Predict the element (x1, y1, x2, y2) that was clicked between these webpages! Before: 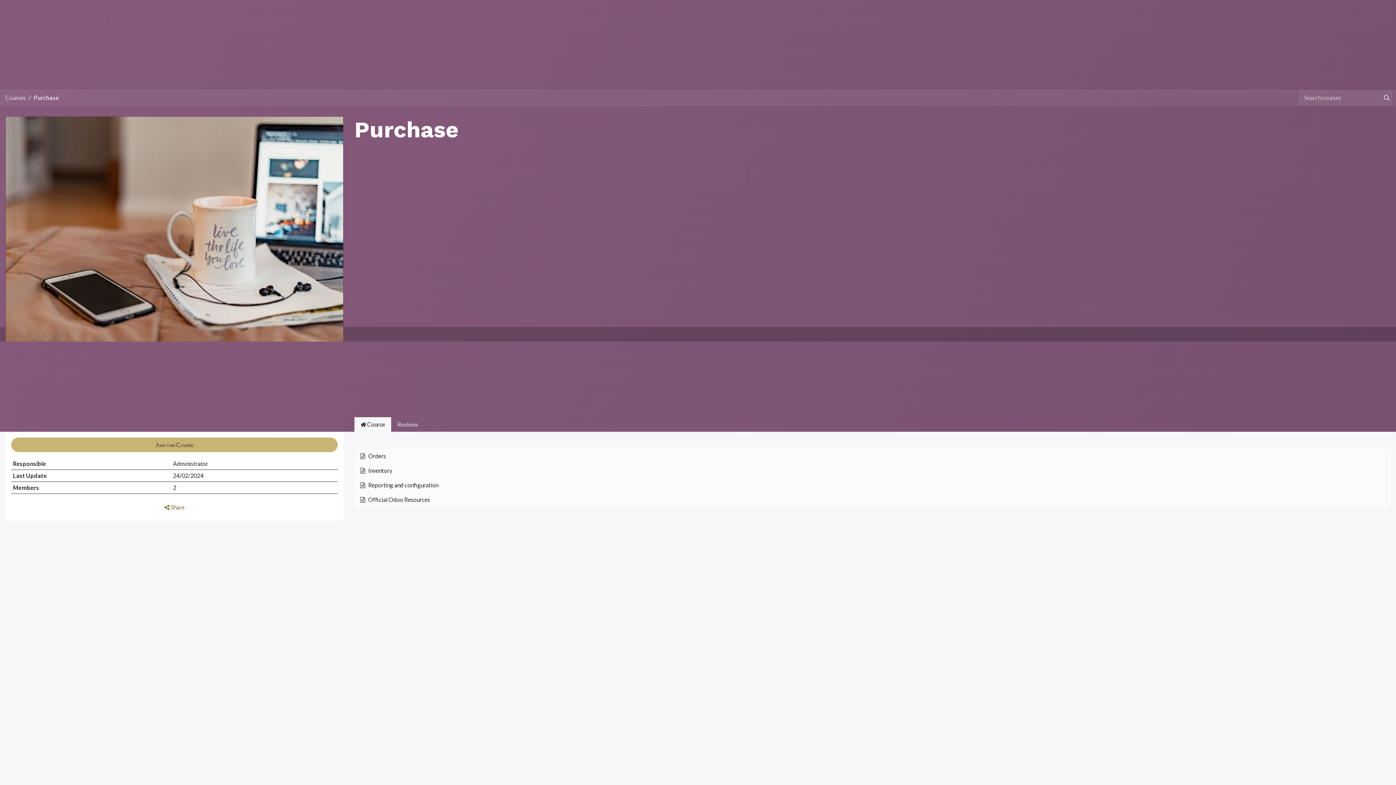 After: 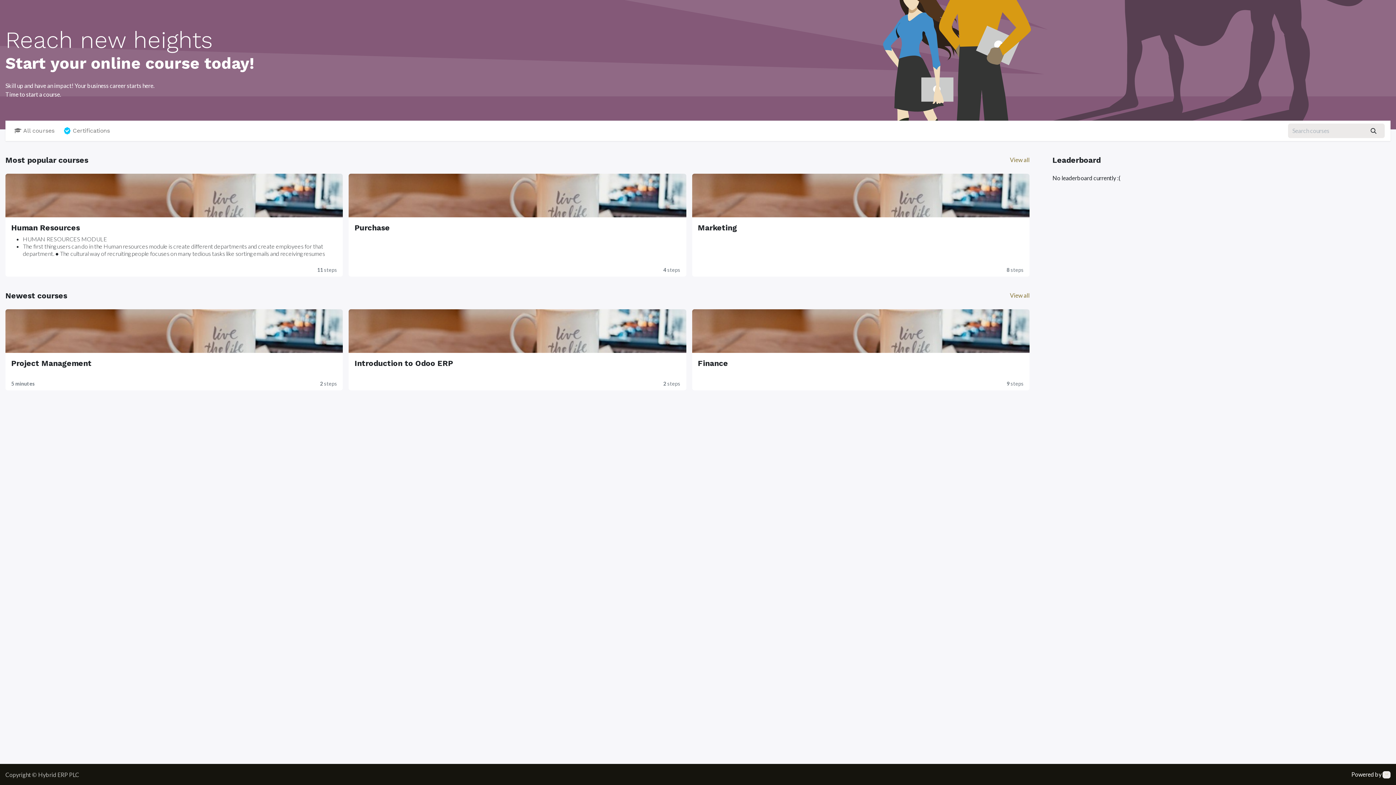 Action: label: Courses bbox: (5, 94, 25, 101)